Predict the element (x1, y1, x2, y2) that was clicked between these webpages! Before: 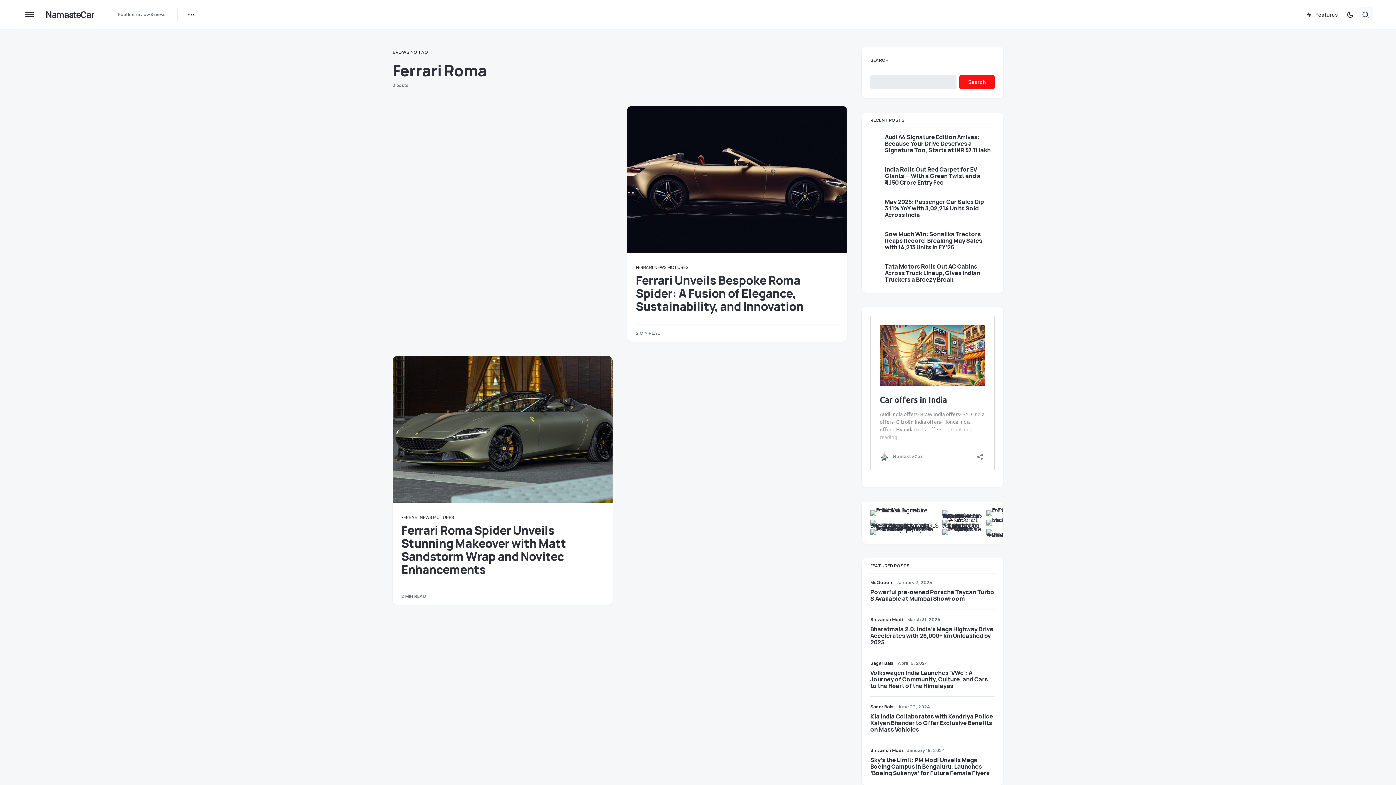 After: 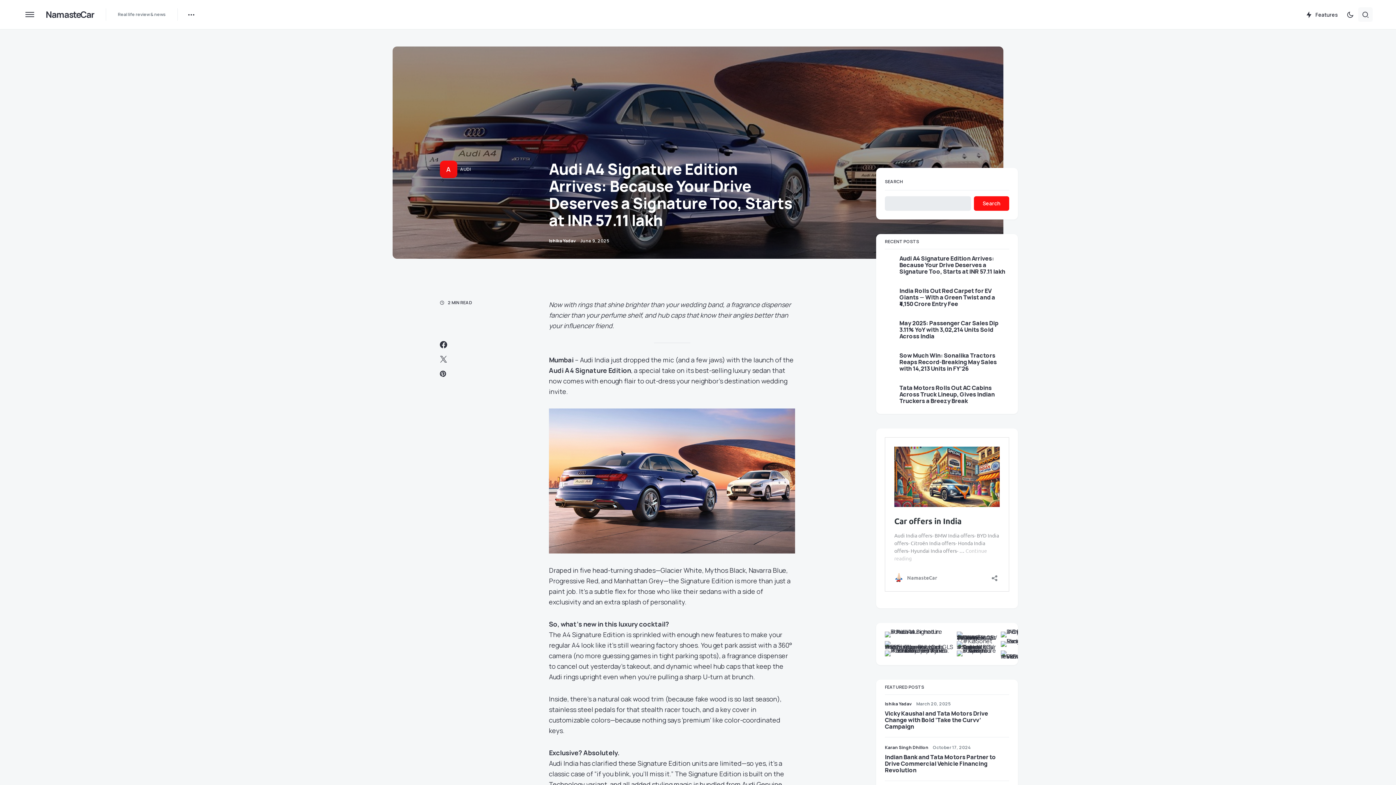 Action: bbox: (885, 133, 994, 153) label: Audi A4 Signature Edition Arrives: Because Your Drive Deserves a Signature Too, Starts at INR 57.11 lakh